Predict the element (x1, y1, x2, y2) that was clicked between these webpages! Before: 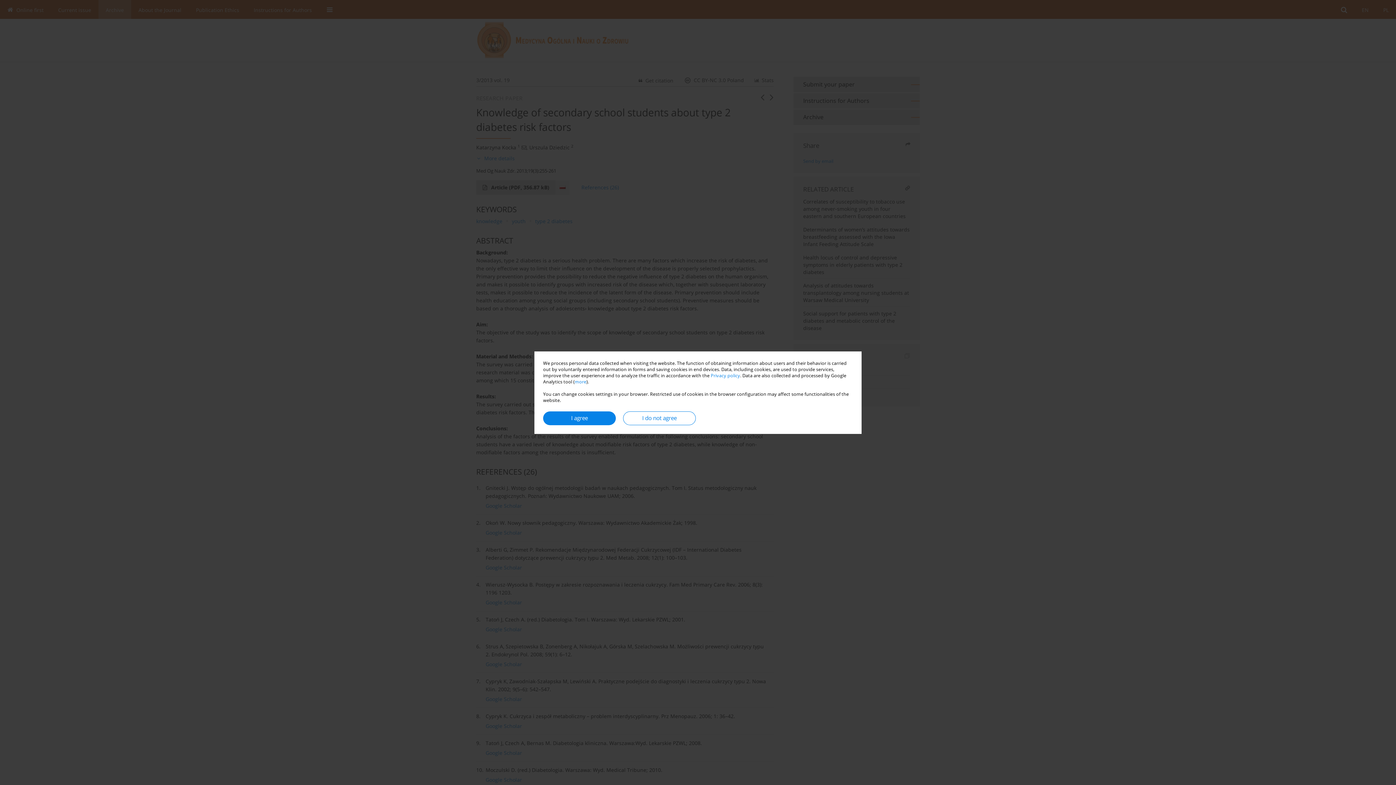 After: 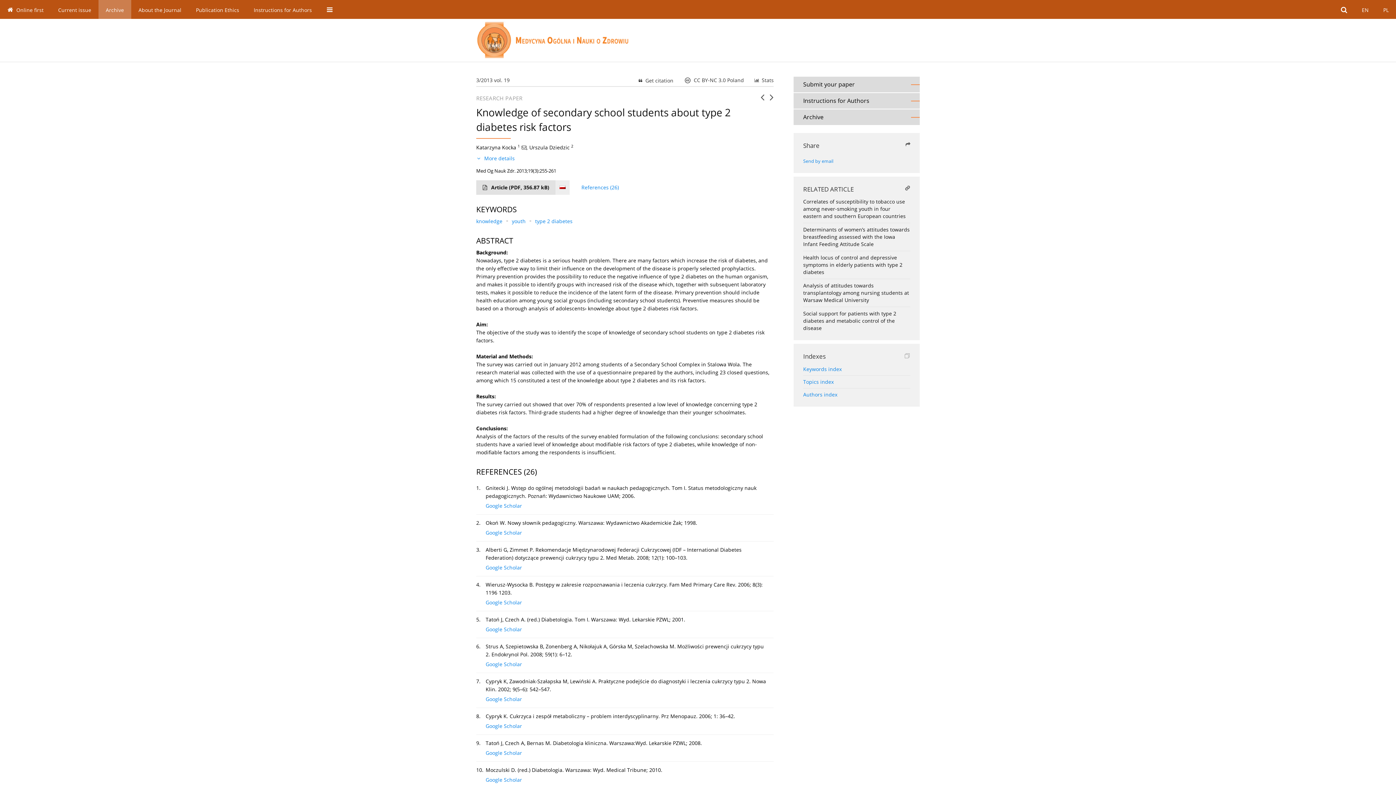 Action: bbox: (623, 411, 696, 425) label: I do not agree